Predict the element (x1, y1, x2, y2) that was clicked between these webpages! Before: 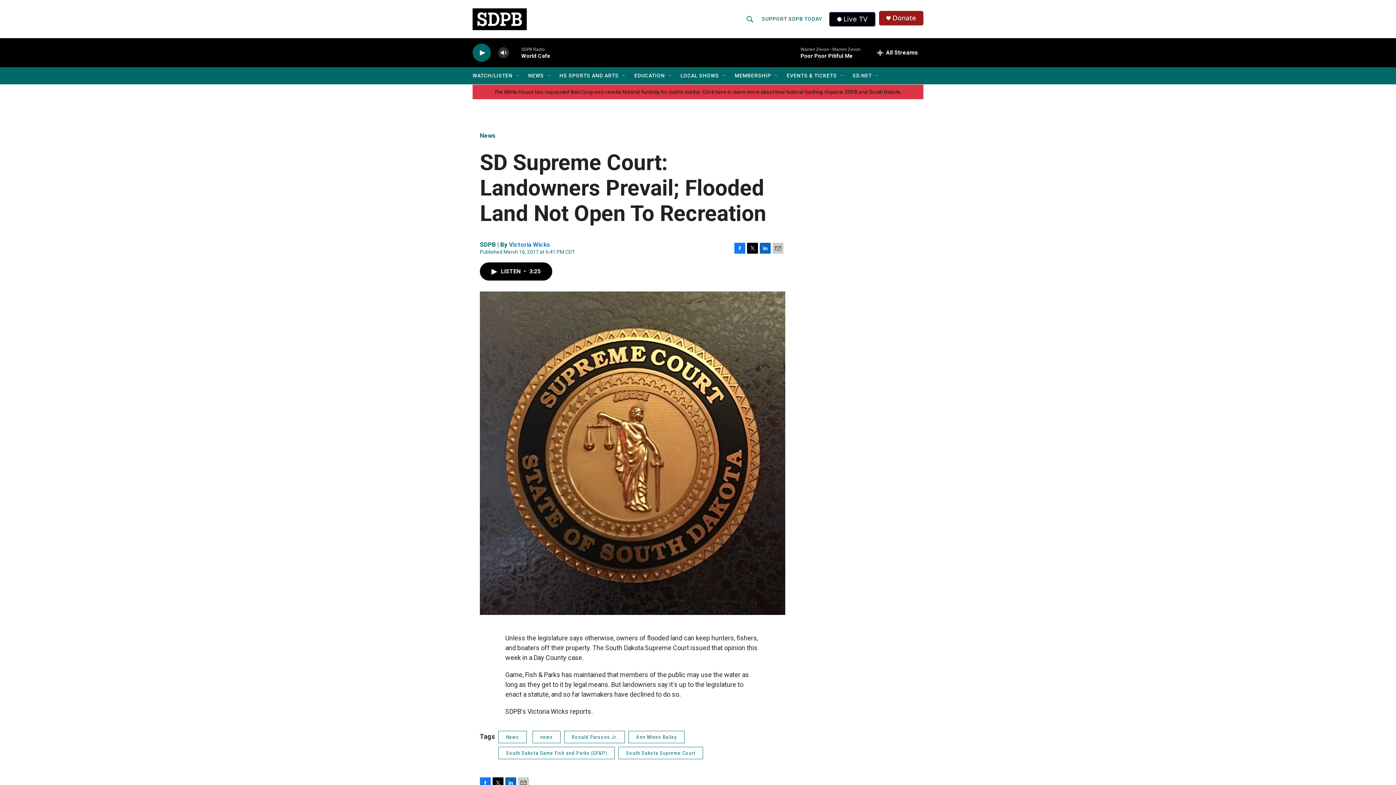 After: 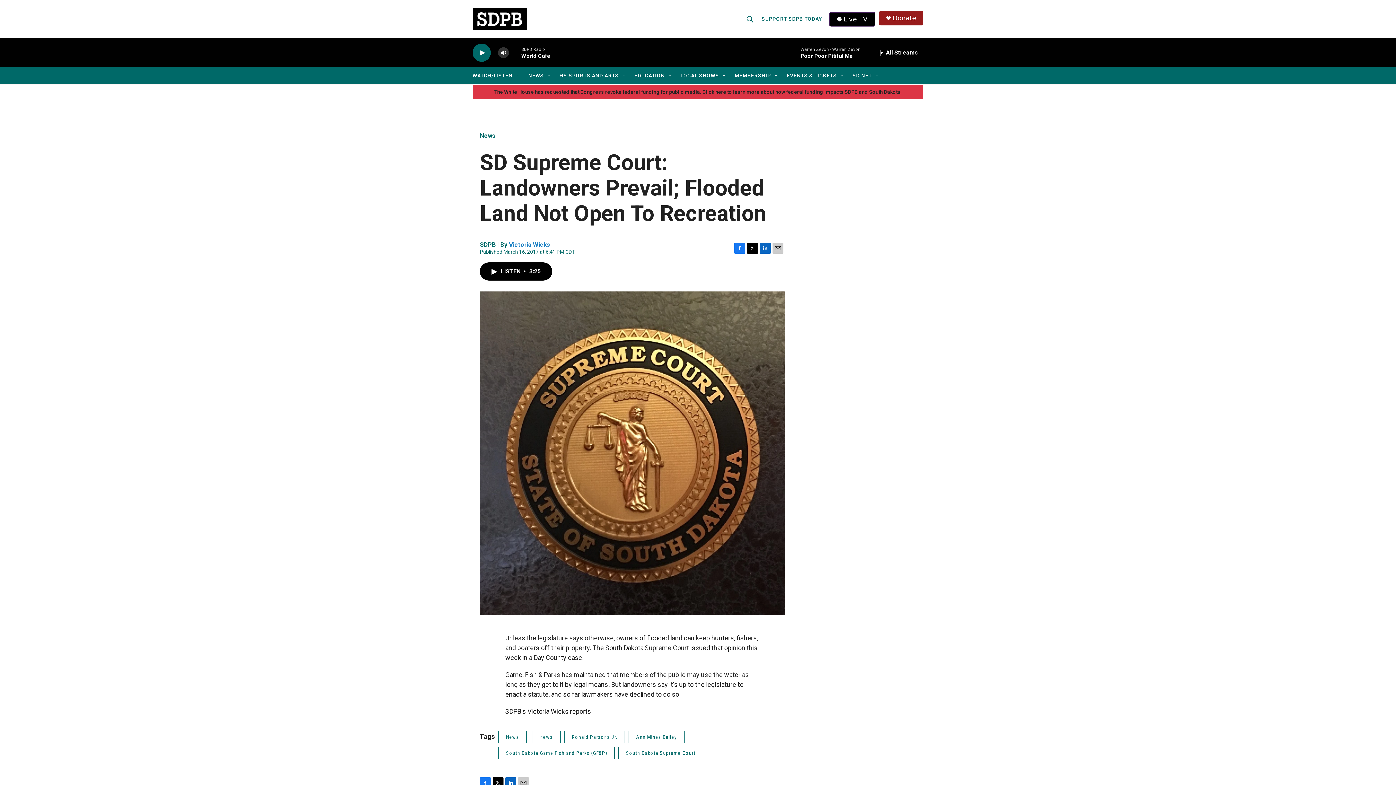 Action: label: LinkedIn bbox: (760, 242, 770, 253)